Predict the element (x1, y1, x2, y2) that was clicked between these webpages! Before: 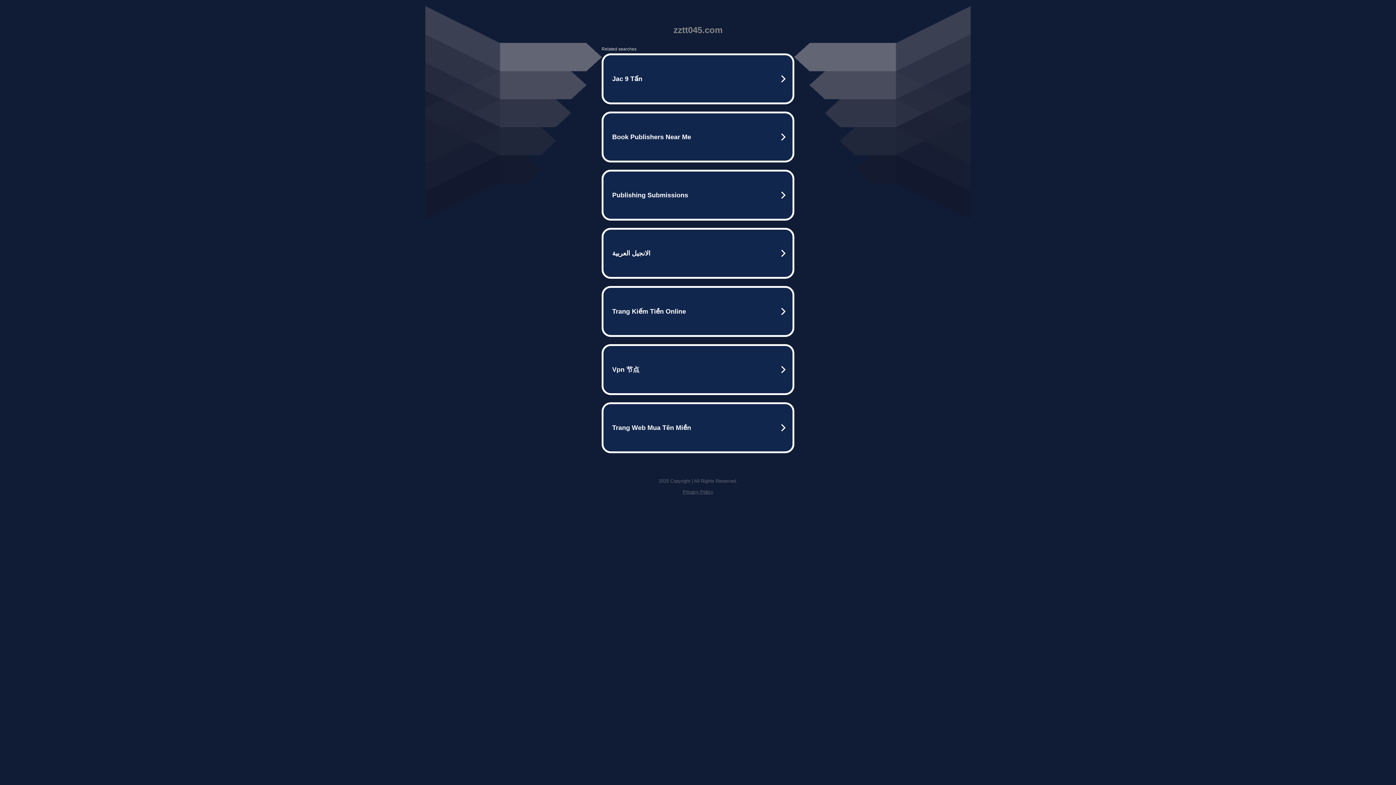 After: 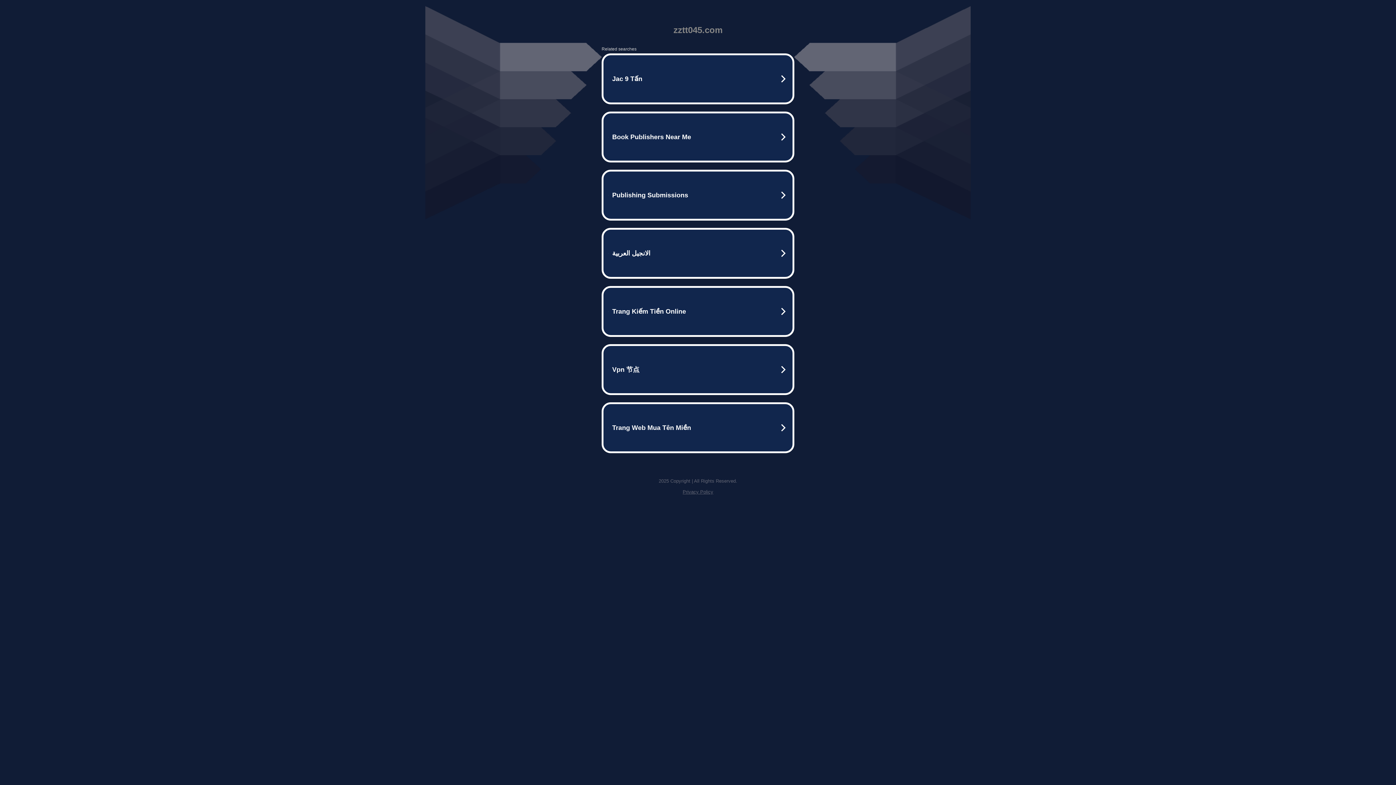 Action: label: Privacy Policy bbox: (682, 489, 713, 494)